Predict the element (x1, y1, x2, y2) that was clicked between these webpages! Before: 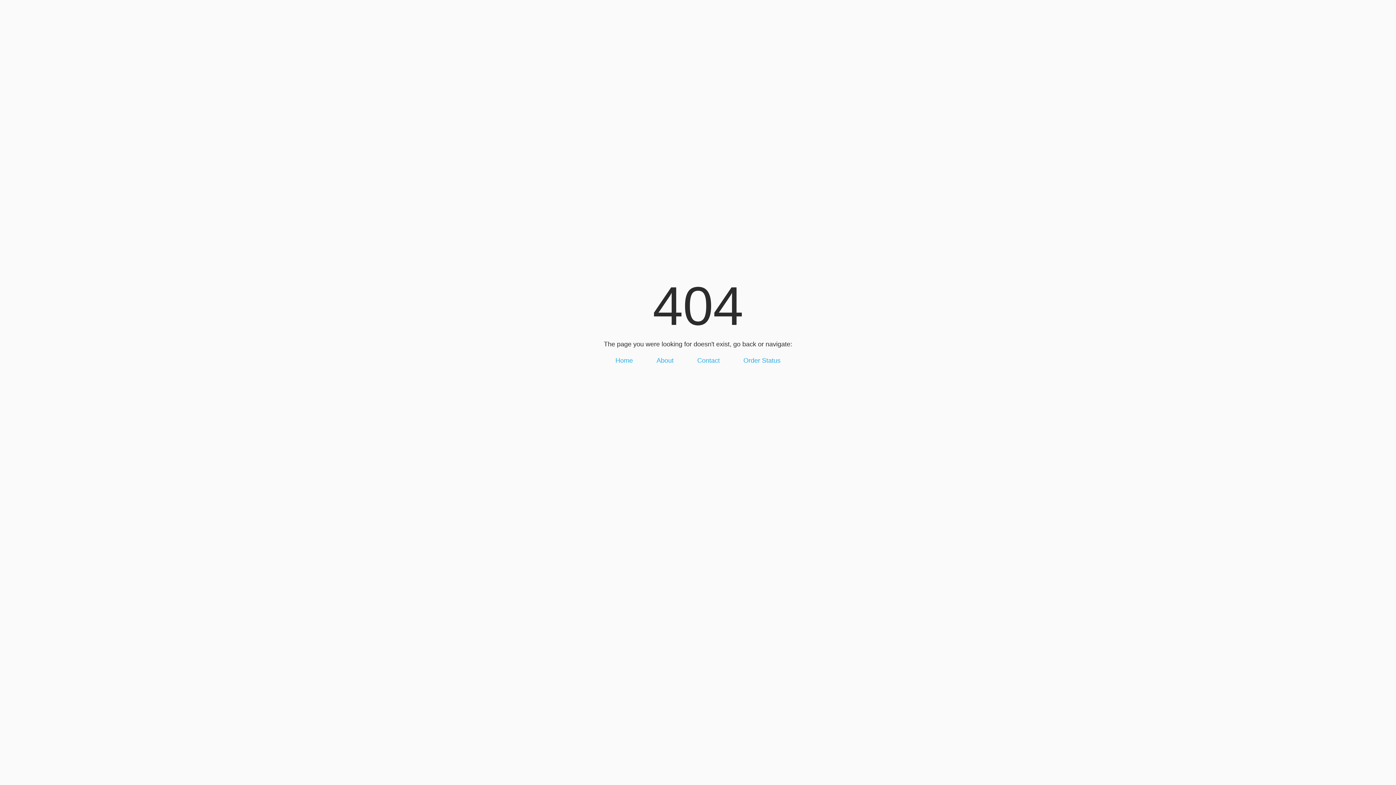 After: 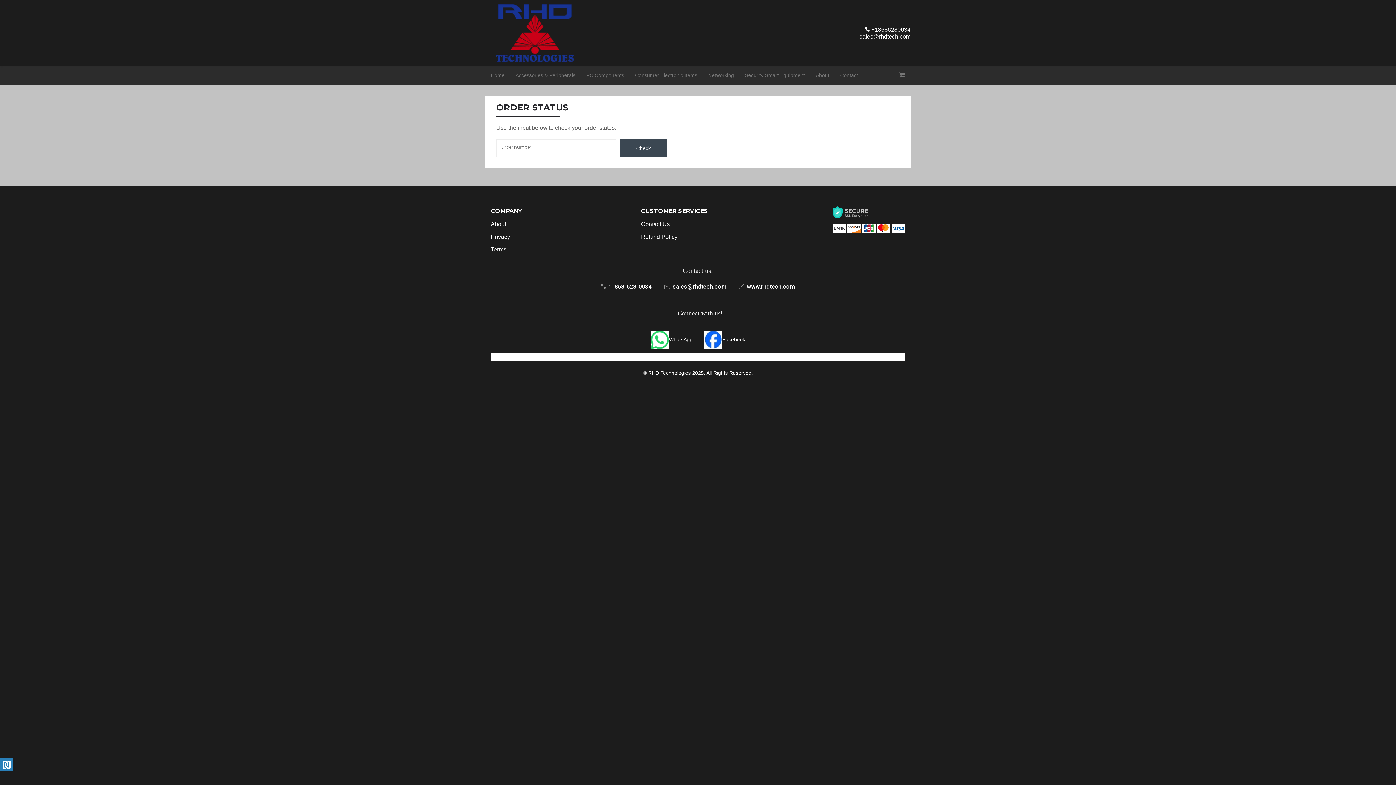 Action: bbox: (743, 357, 780, 364) label: Order Status